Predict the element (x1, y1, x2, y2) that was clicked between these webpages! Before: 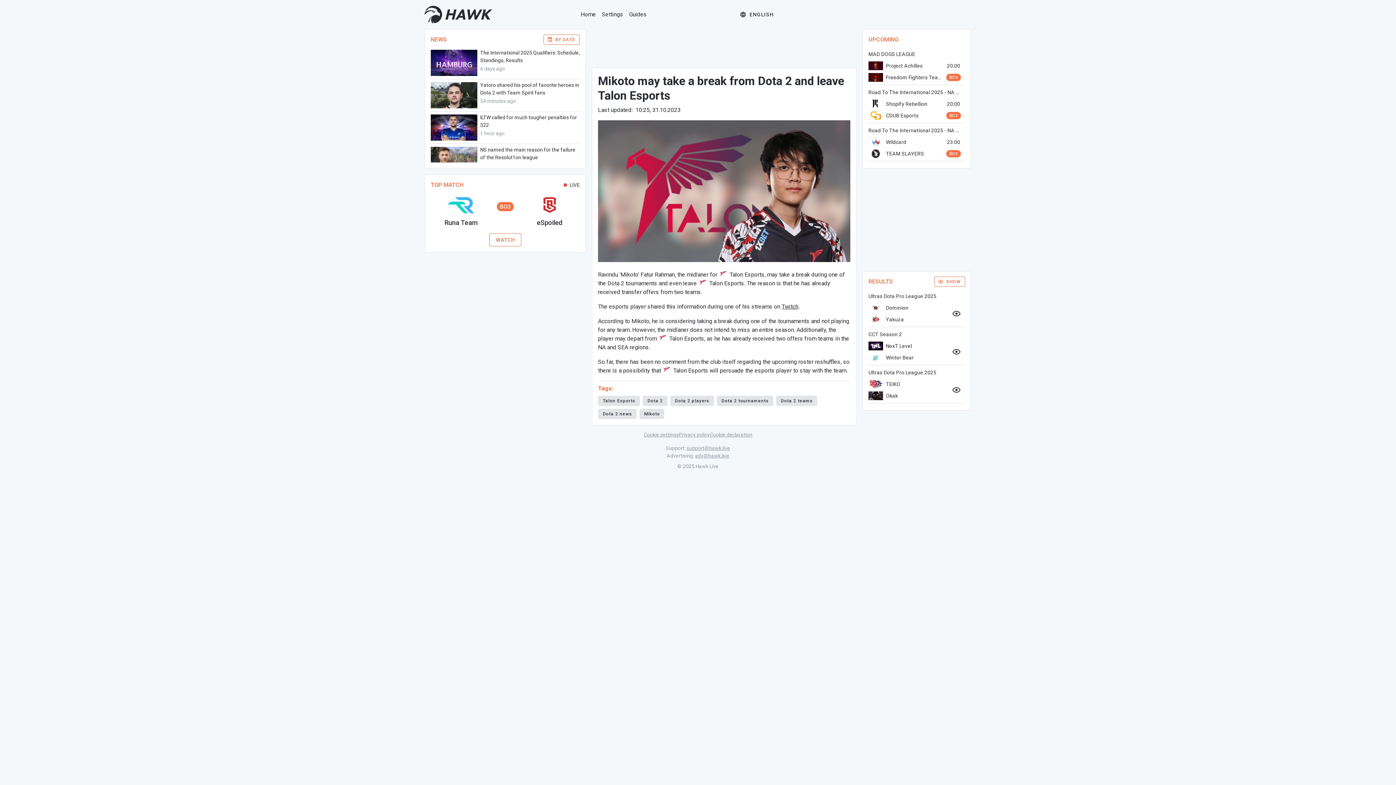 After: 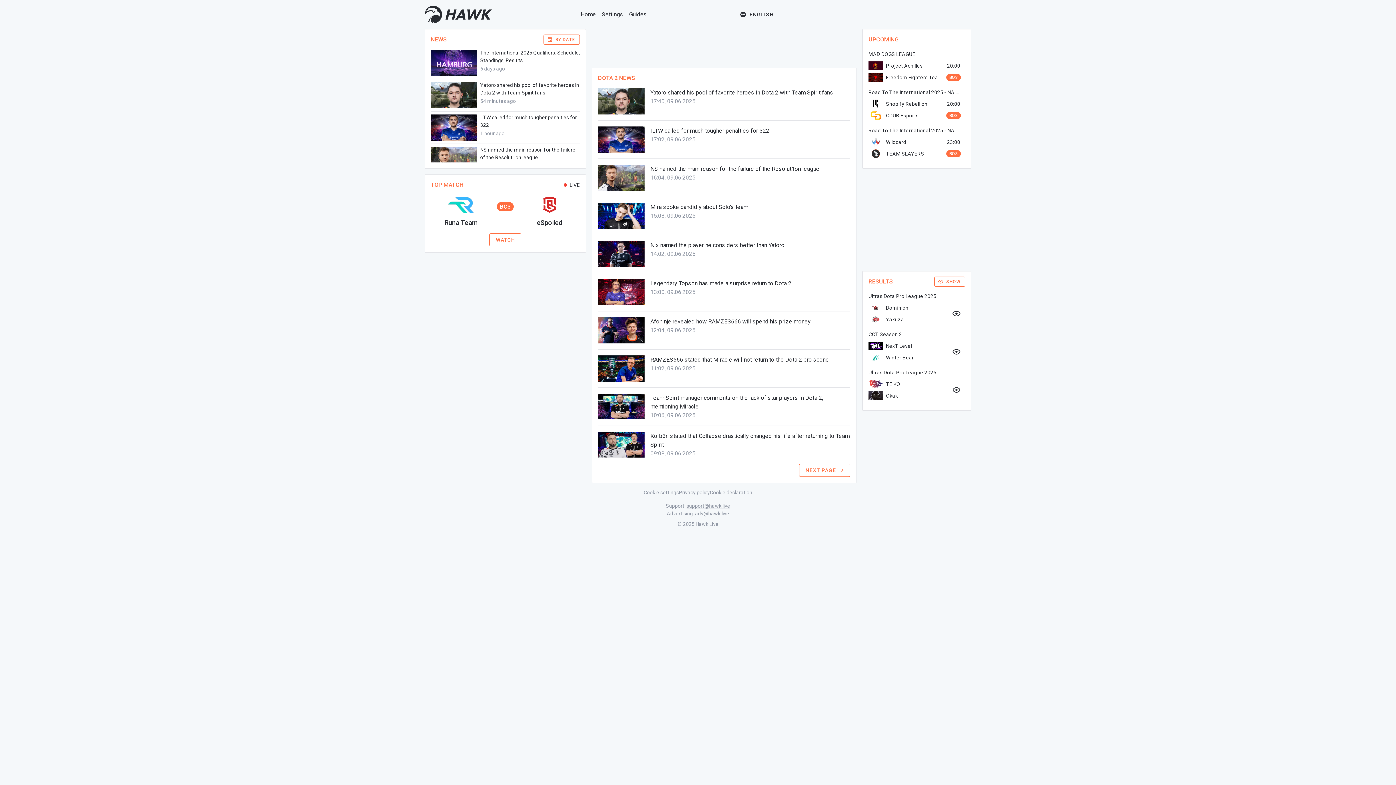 Action: bbox: (430, 36, 446, 42) label: NEWS